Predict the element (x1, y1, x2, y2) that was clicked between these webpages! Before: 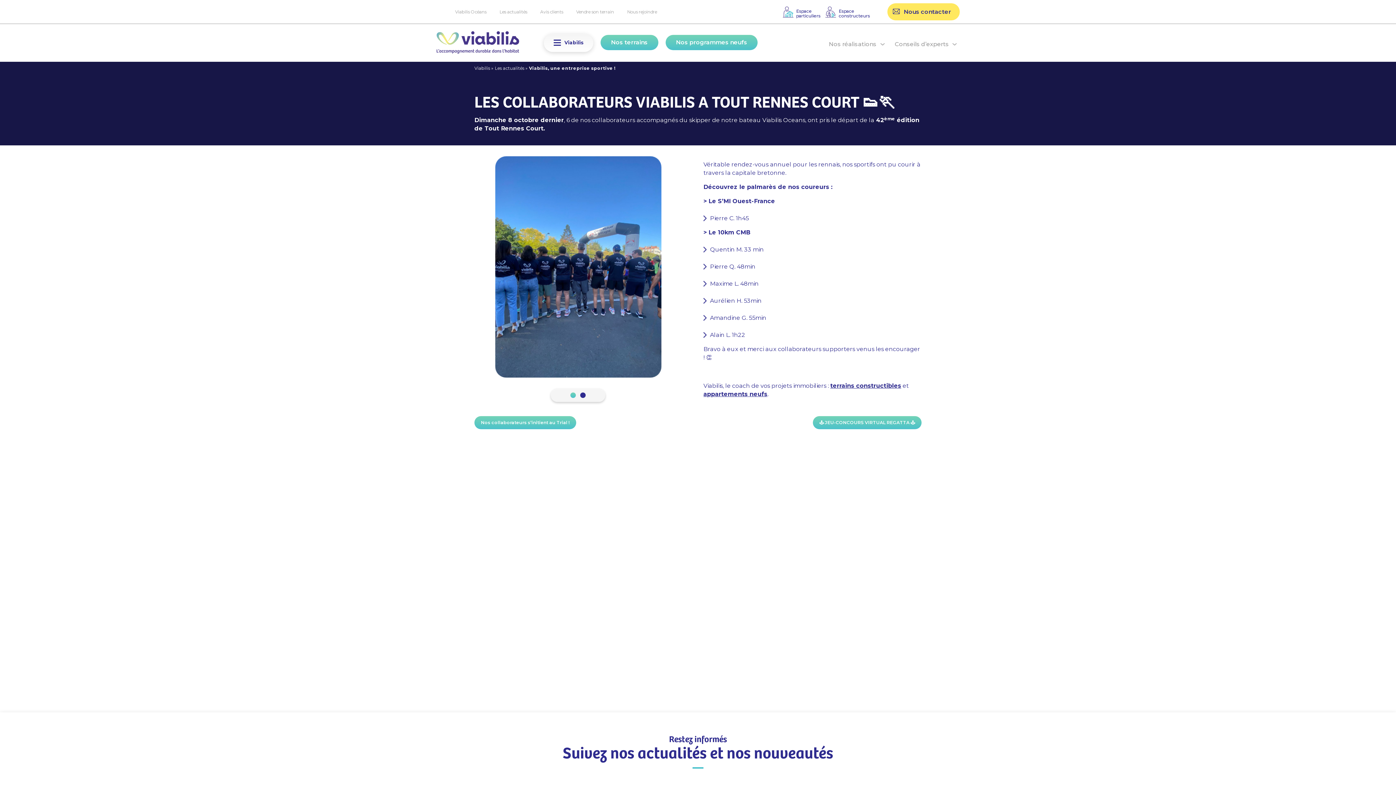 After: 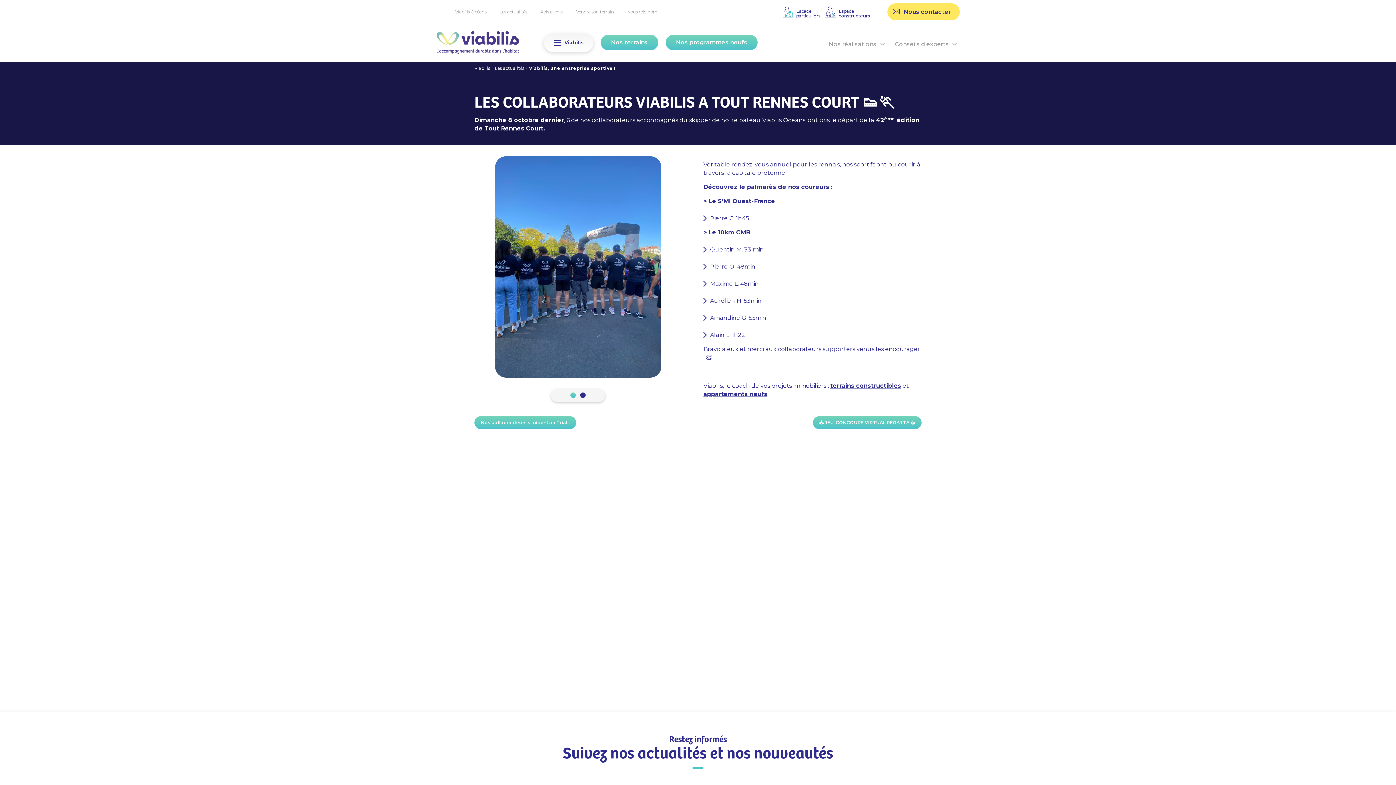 Action: label: 2 bbox: (580, 392, 585, 398)